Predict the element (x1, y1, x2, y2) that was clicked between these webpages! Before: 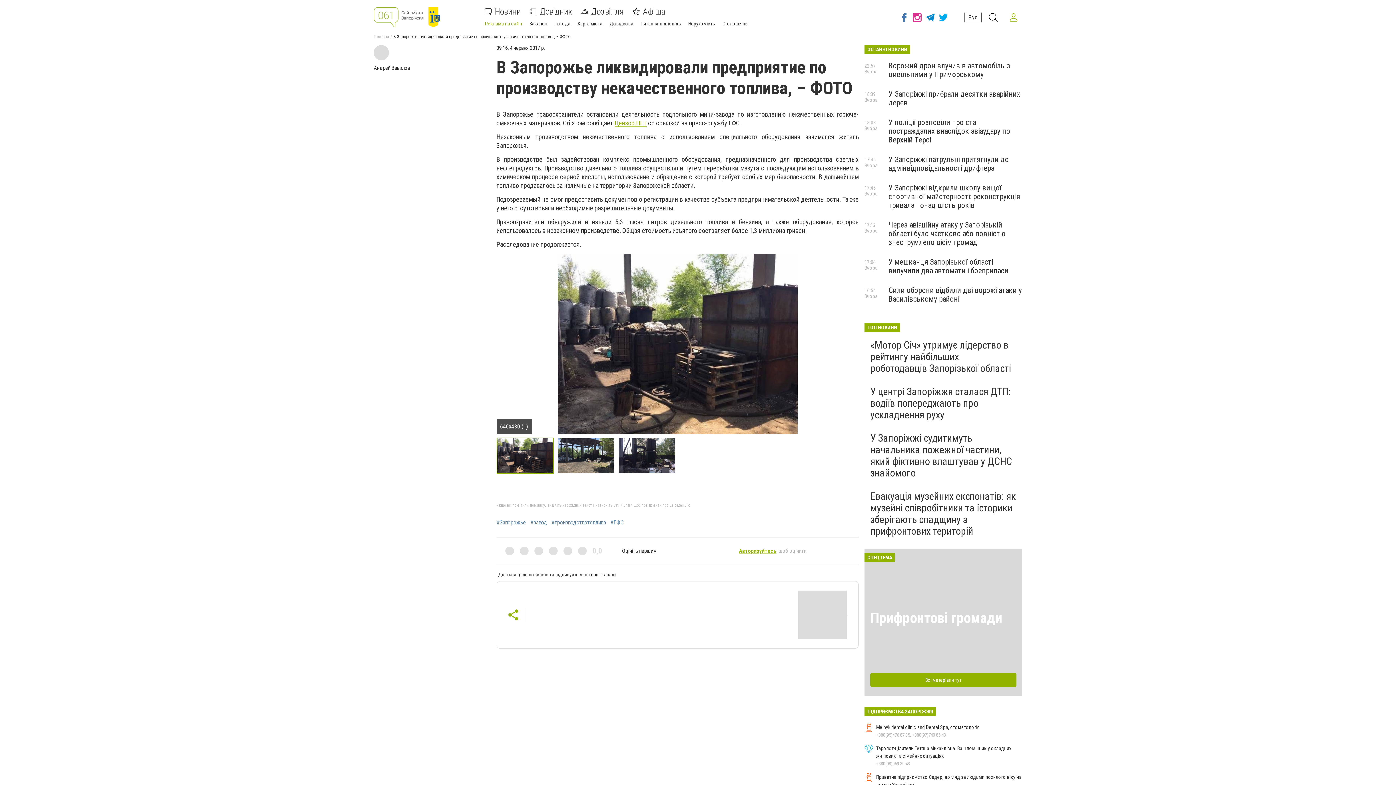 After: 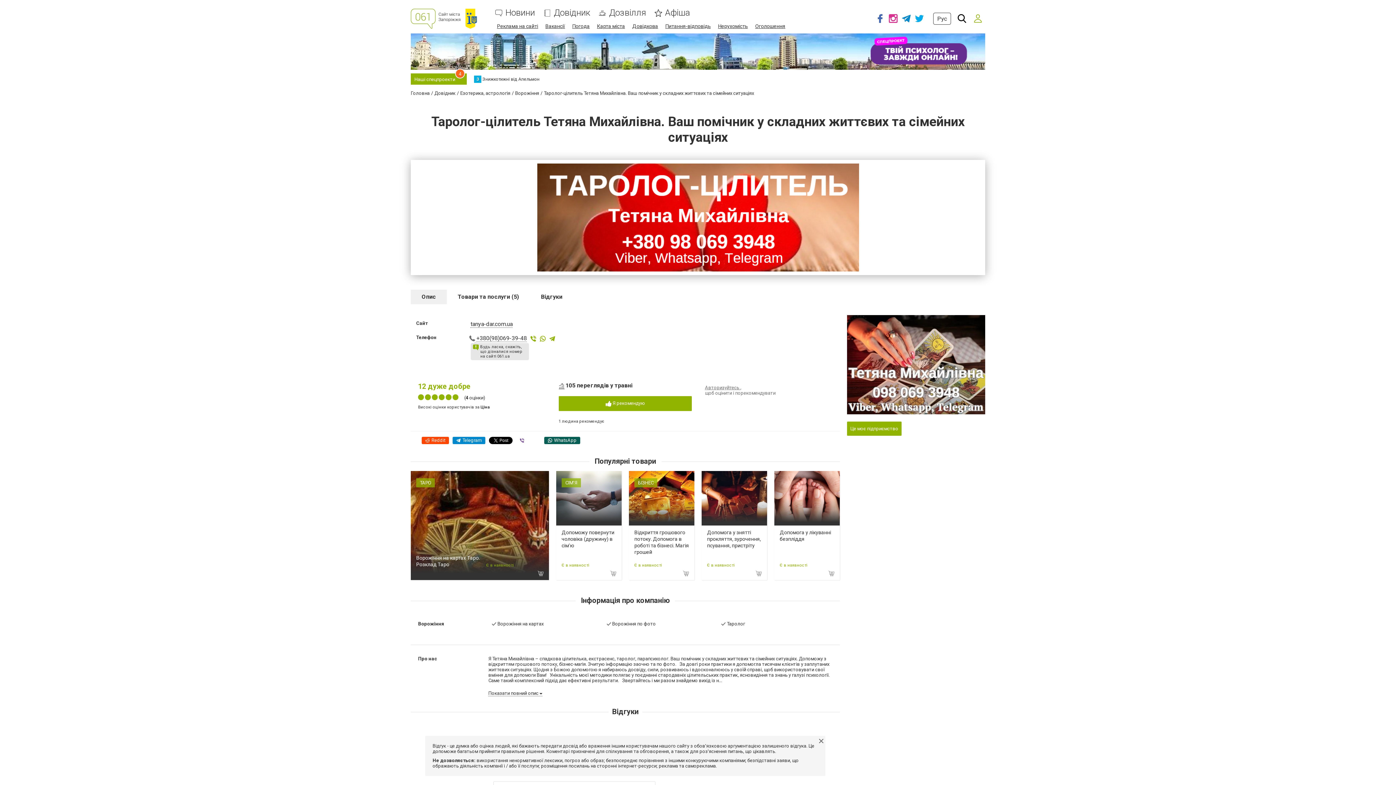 Action: bbox: (864, 744, 1022, 767) label: Таролог-цілитель Тетяна Михайлівна. Ваш помічник у складних життєвих та сімейних ситуаціях
+380(98)069-39-48